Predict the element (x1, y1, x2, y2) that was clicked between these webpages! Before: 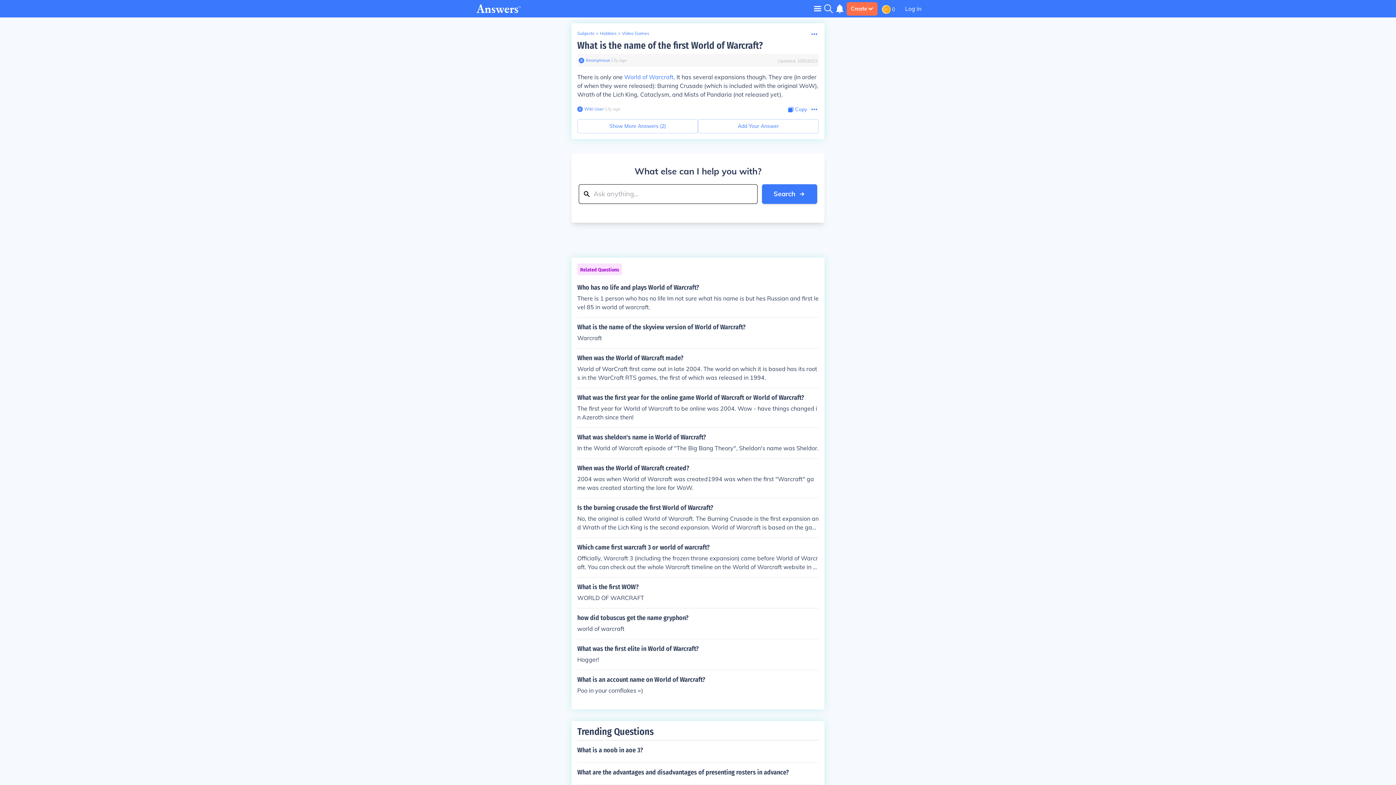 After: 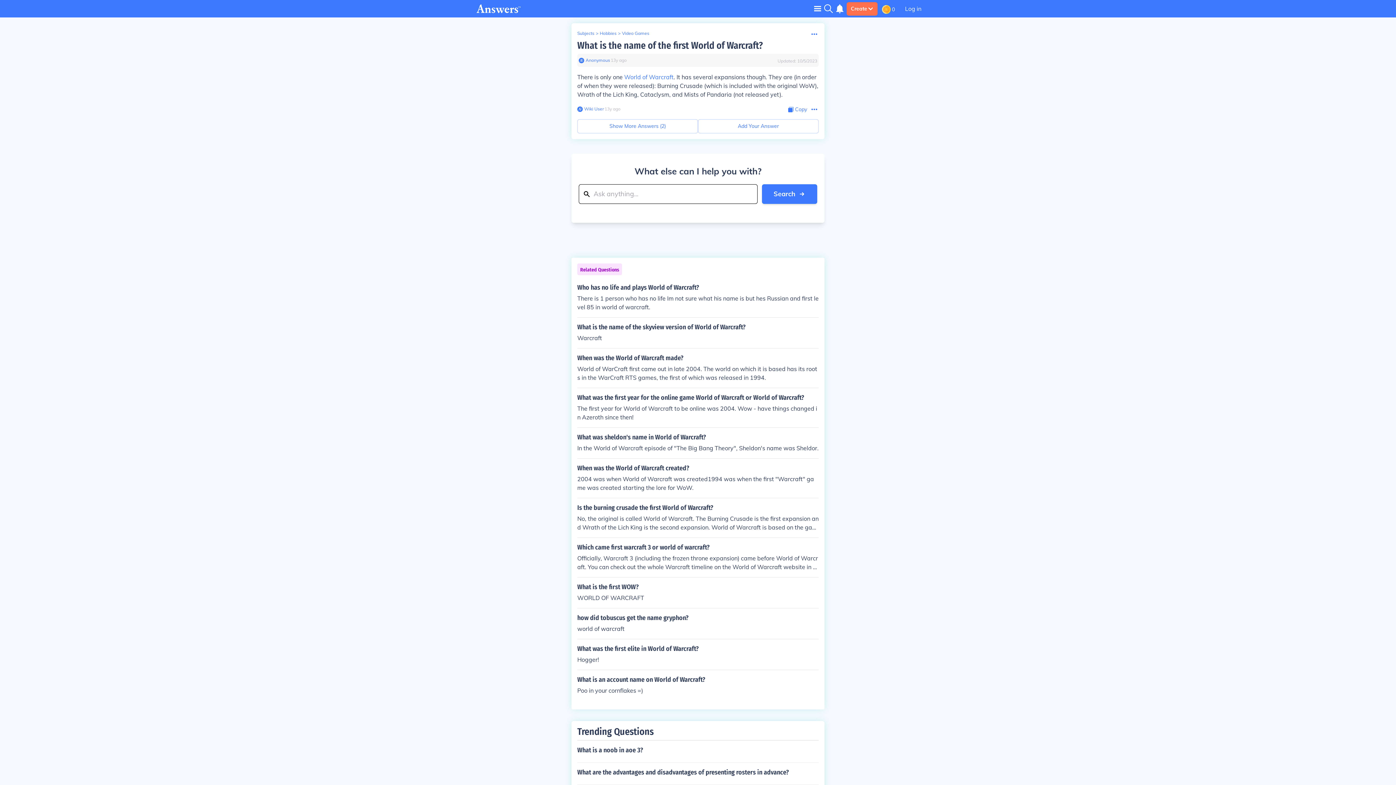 Action: label: Anonymous bbox: (584, 57, 610, 63)